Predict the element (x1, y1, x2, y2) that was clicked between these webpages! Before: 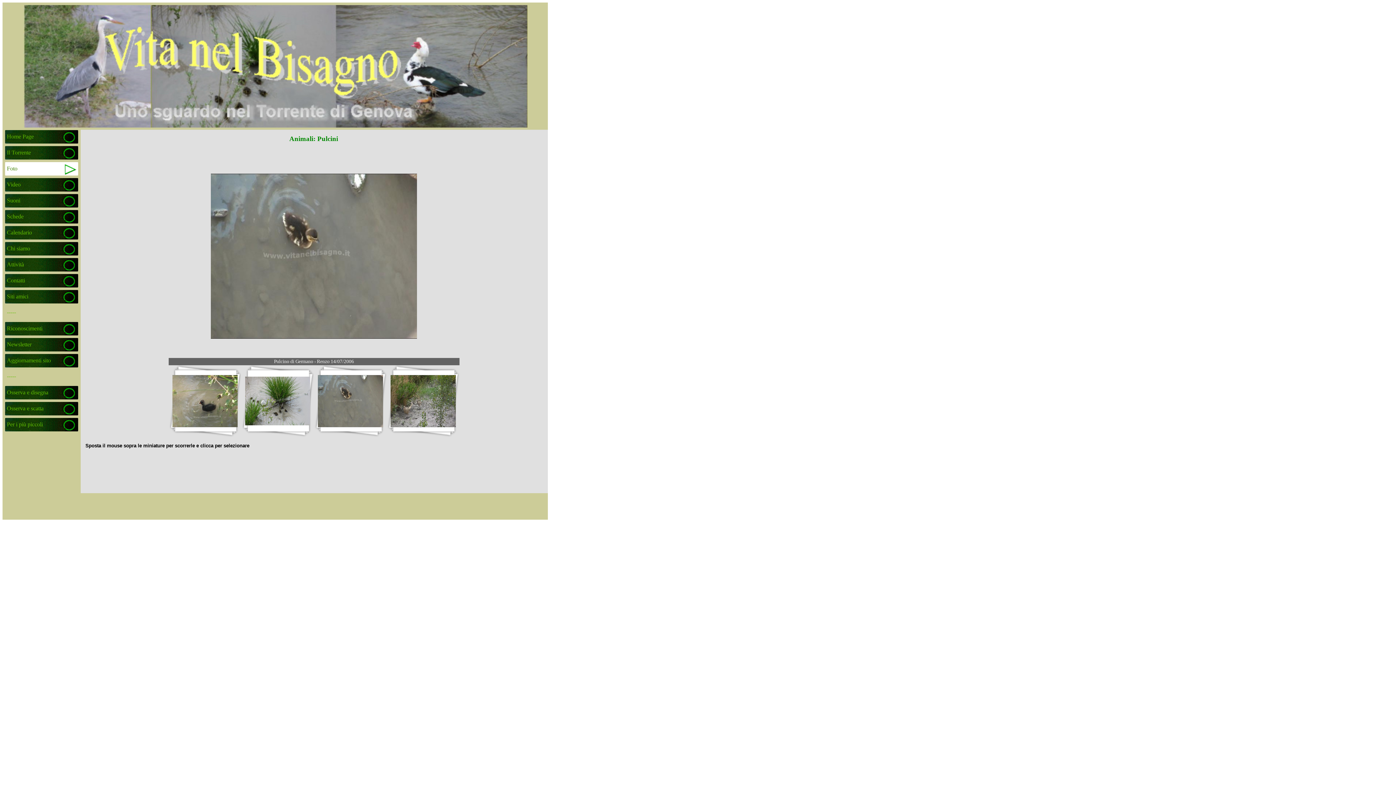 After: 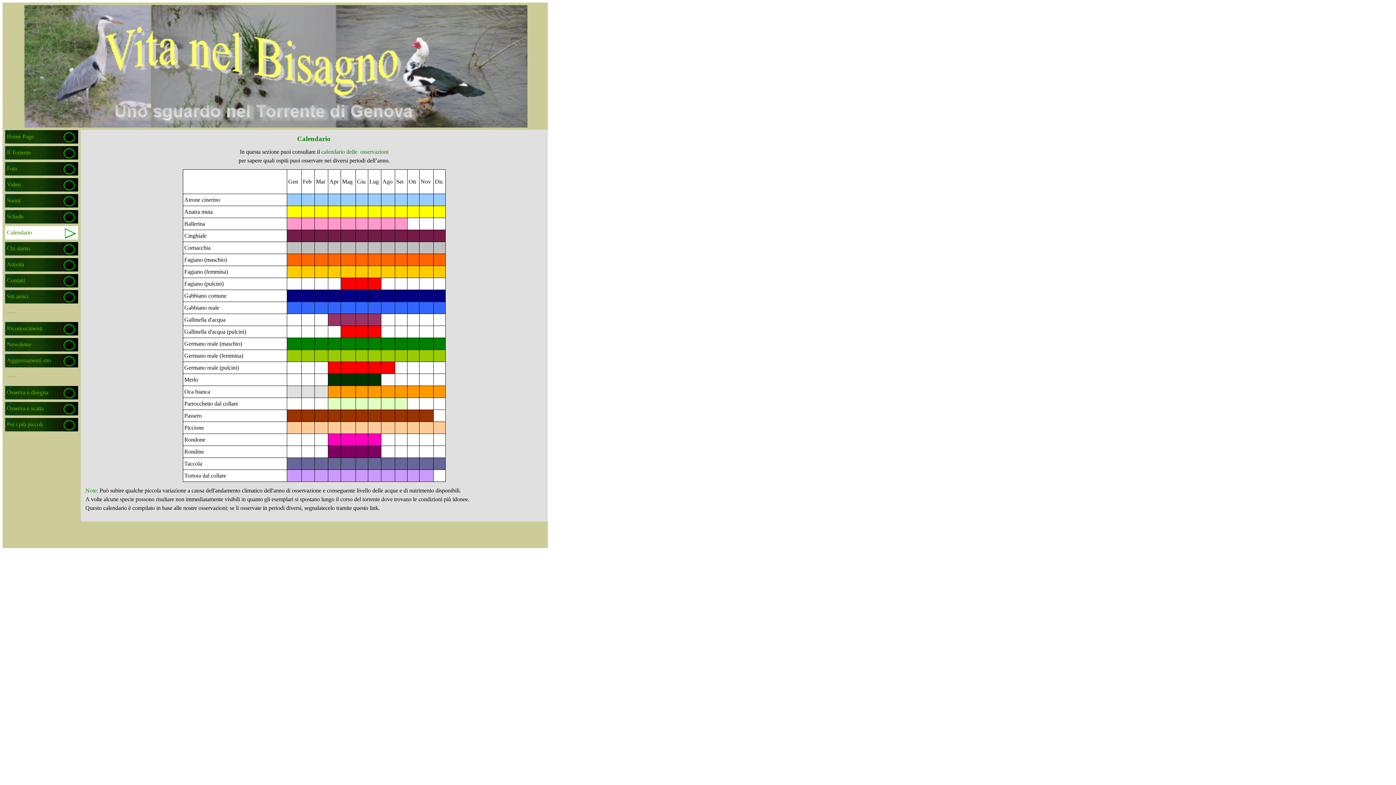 Action: label: Calendario bbox: (6, 226, 76, 239)